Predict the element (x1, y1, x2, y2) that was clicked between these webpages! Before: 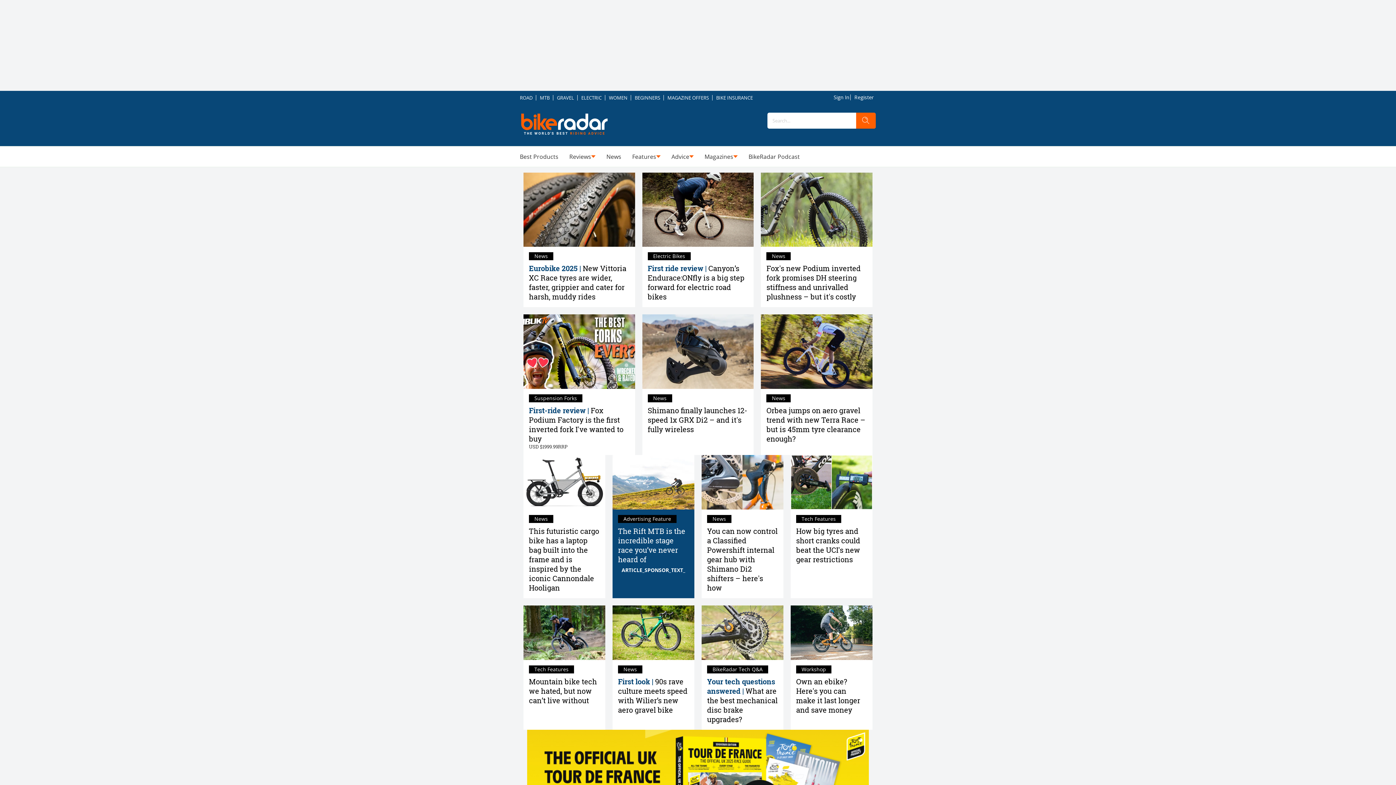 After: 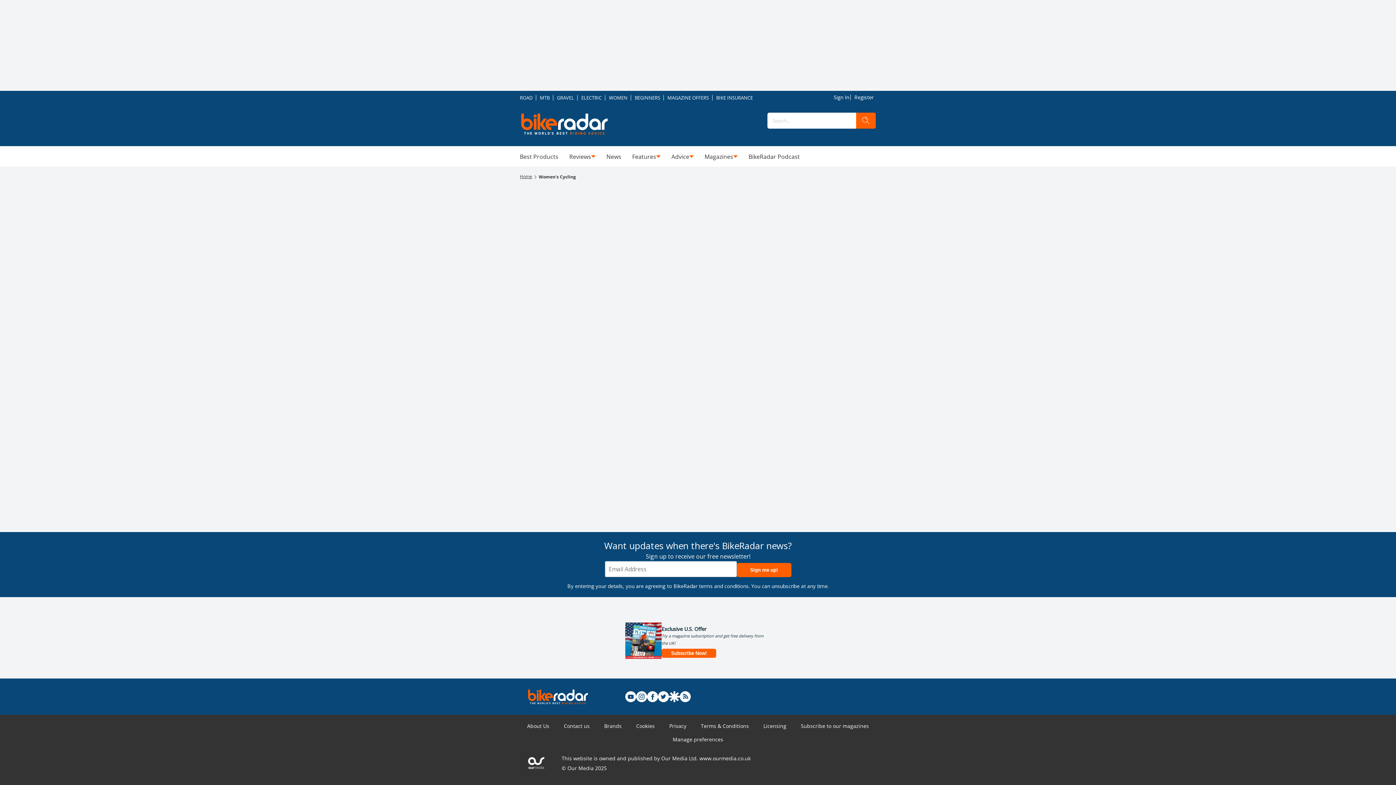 Action: bbox: (609, 93, 627, 101) label: WOMEN